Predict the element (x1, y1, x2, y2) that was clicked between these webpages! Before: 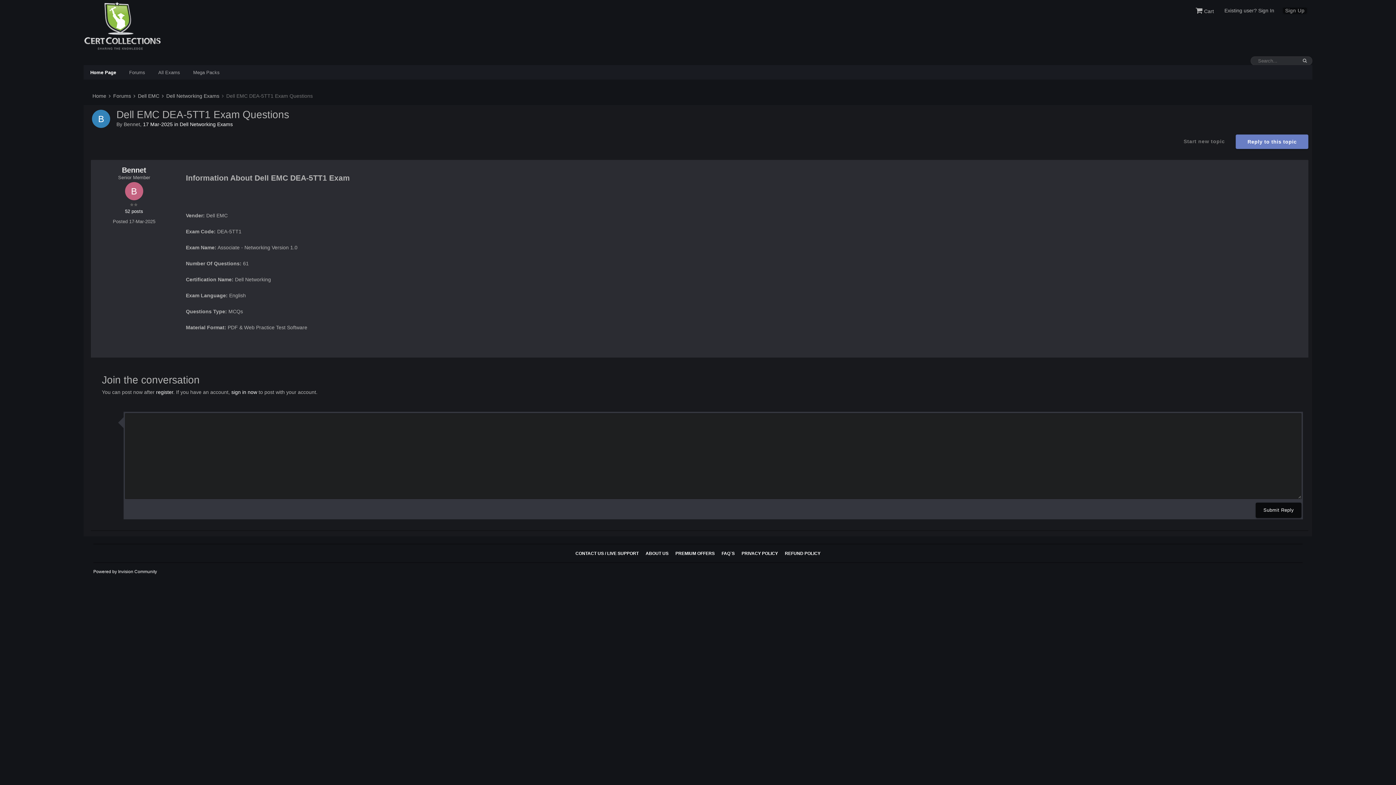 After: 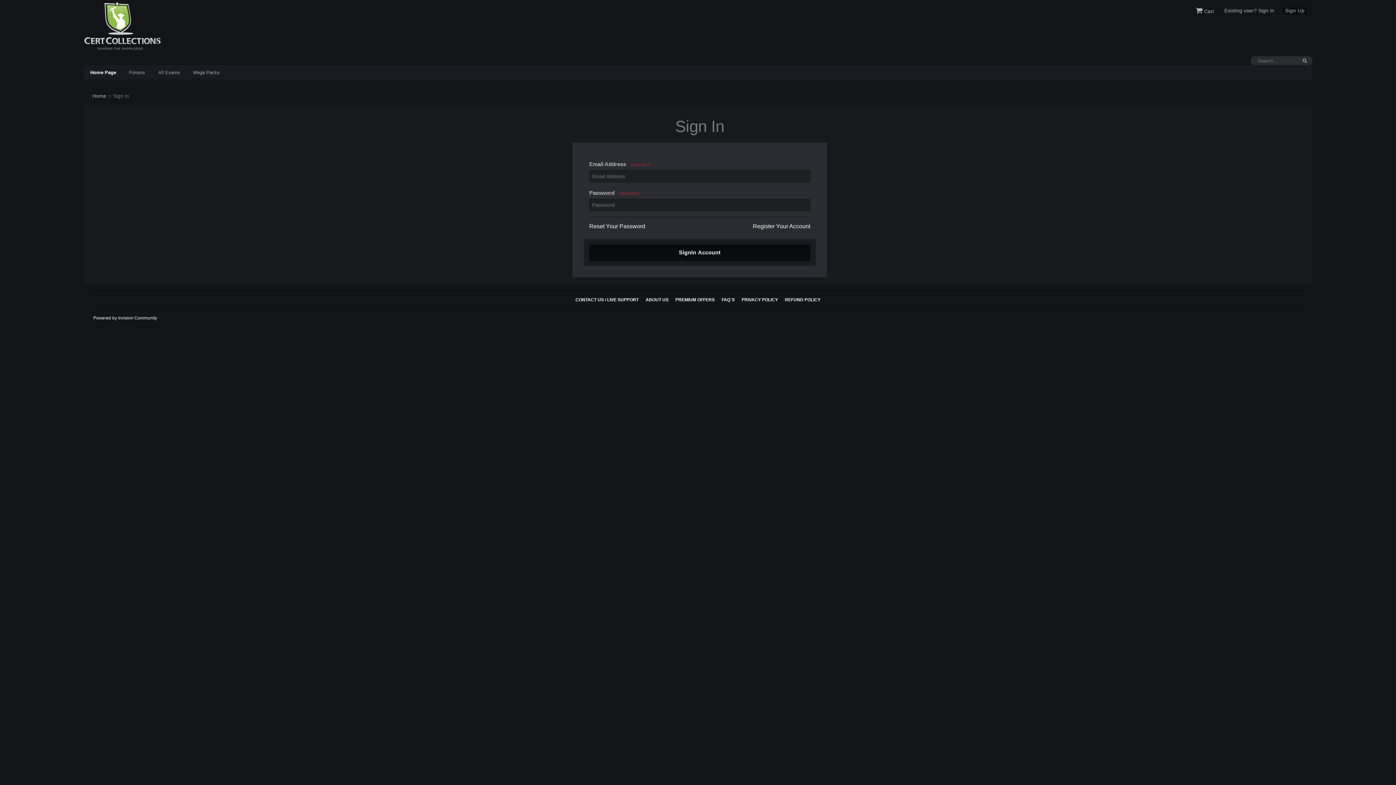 Action: label: Existing user? Sign In bbox: (1222, 7, 1276, 13)